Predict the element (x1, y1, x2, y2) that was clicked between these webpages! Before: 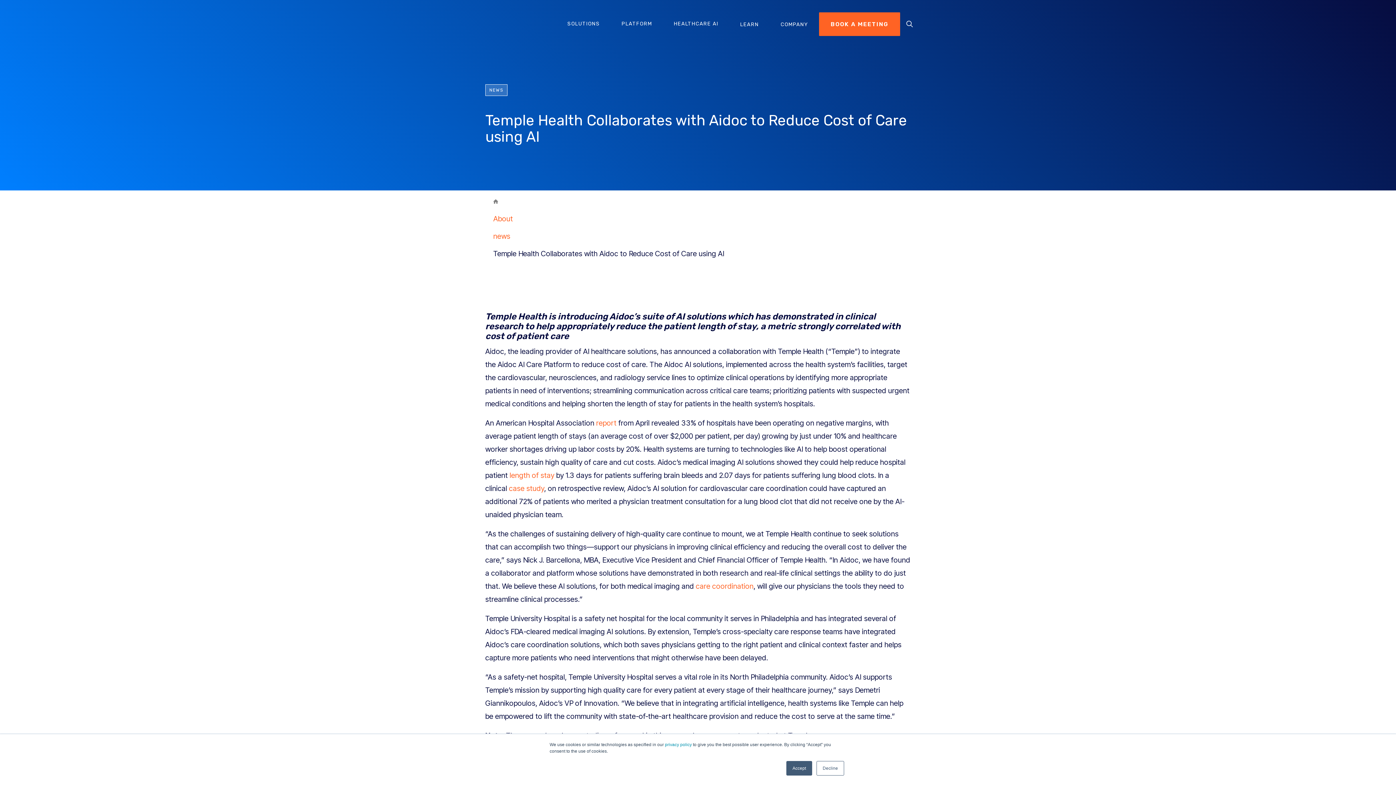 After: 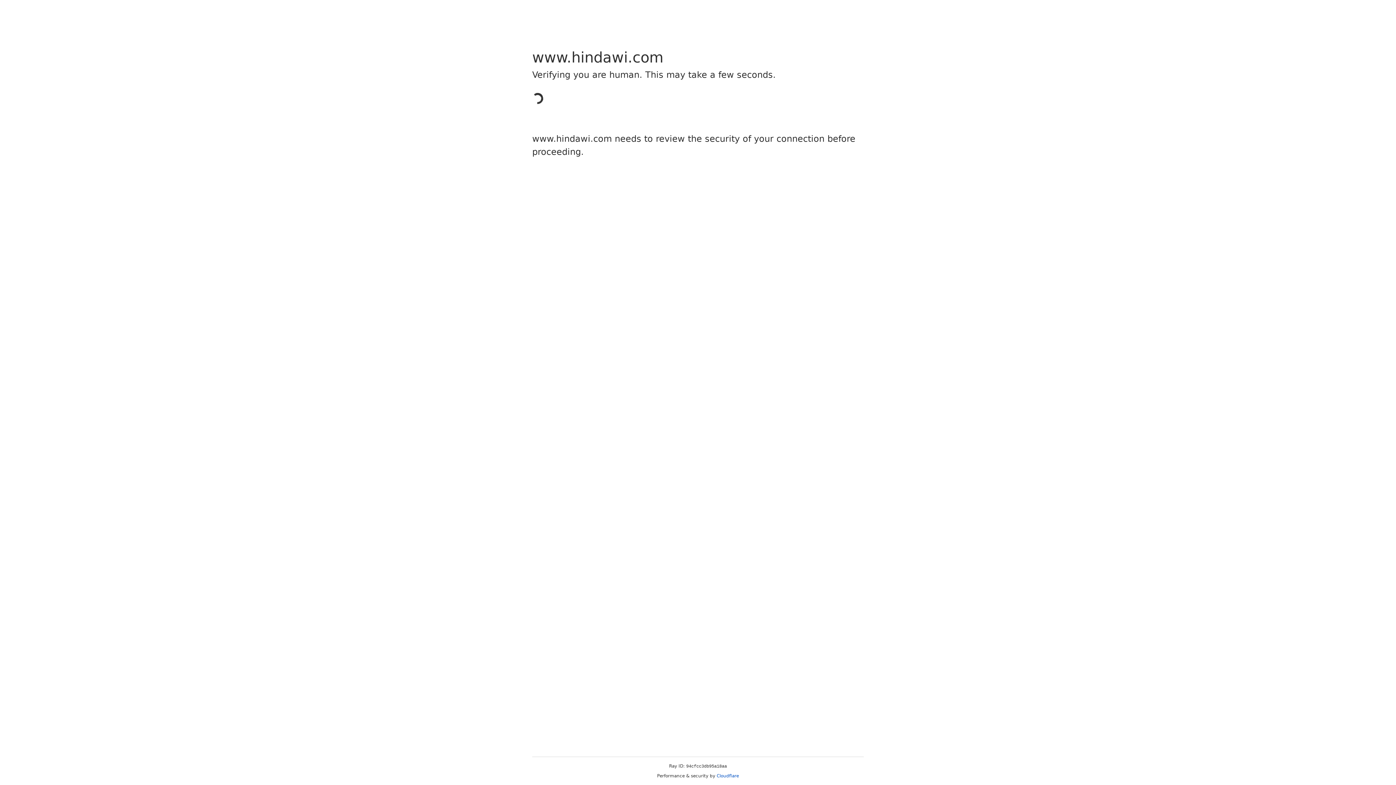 Action: bbox: (509, 471, 554, 480) label: length of stay